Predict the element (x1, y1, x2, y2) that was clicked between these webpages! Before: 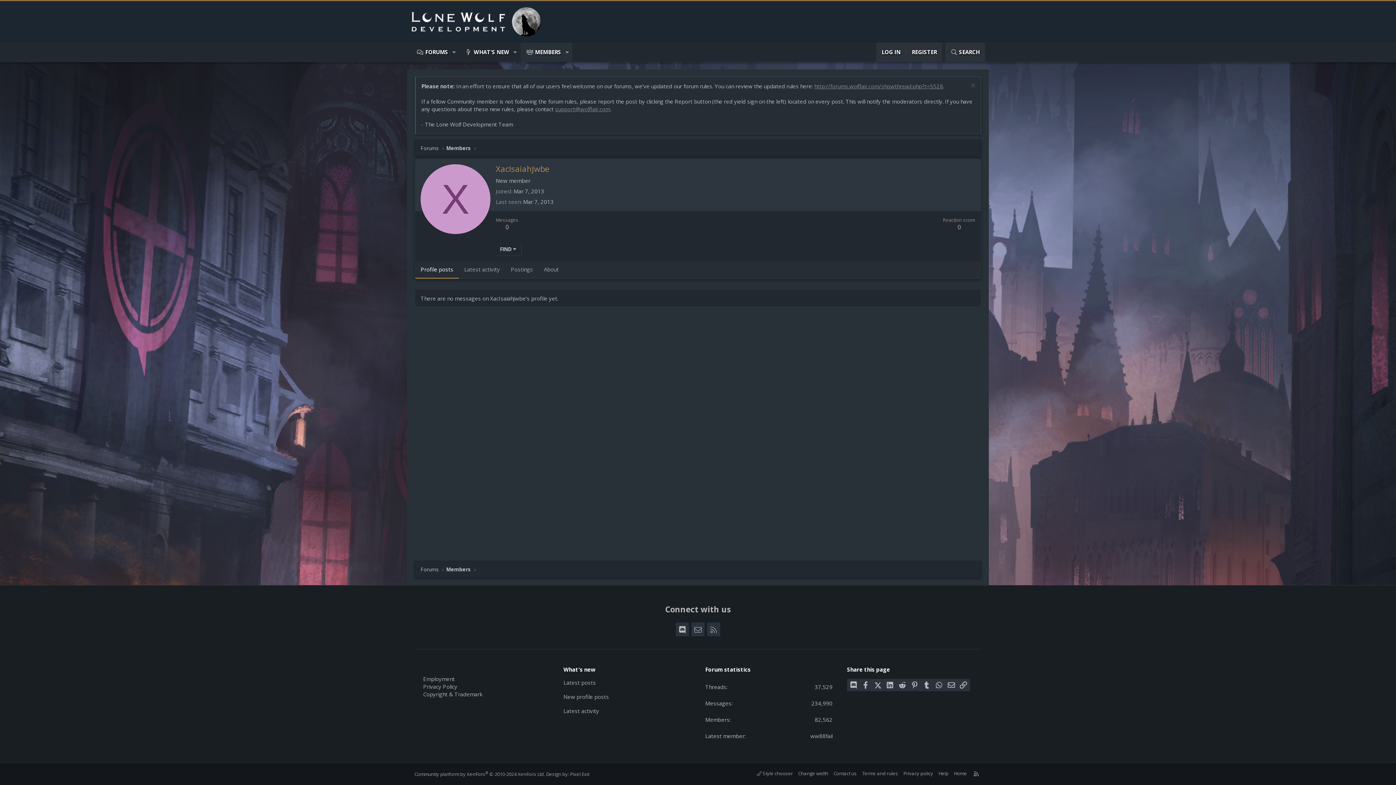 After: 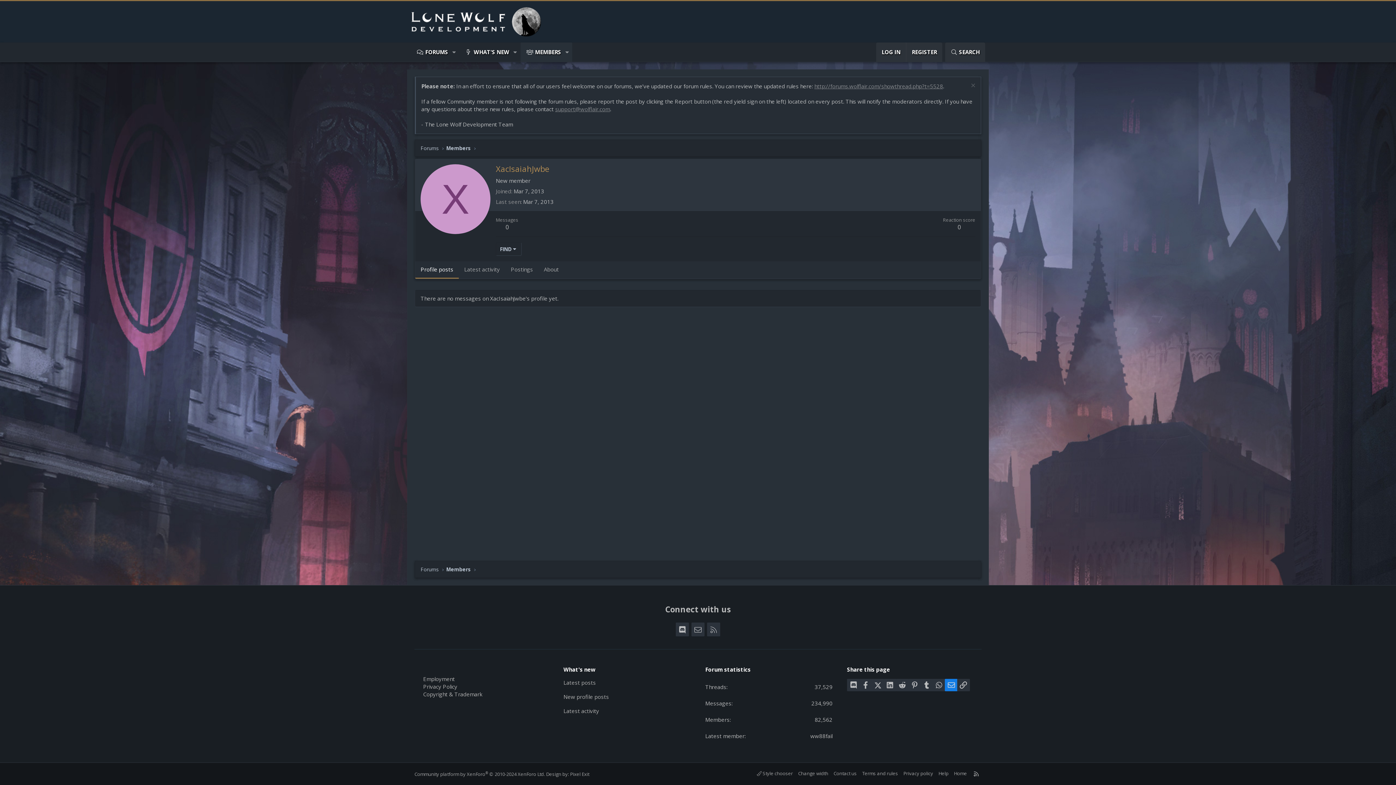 Action: bbox: (945, 679, 957, 691) label: Email